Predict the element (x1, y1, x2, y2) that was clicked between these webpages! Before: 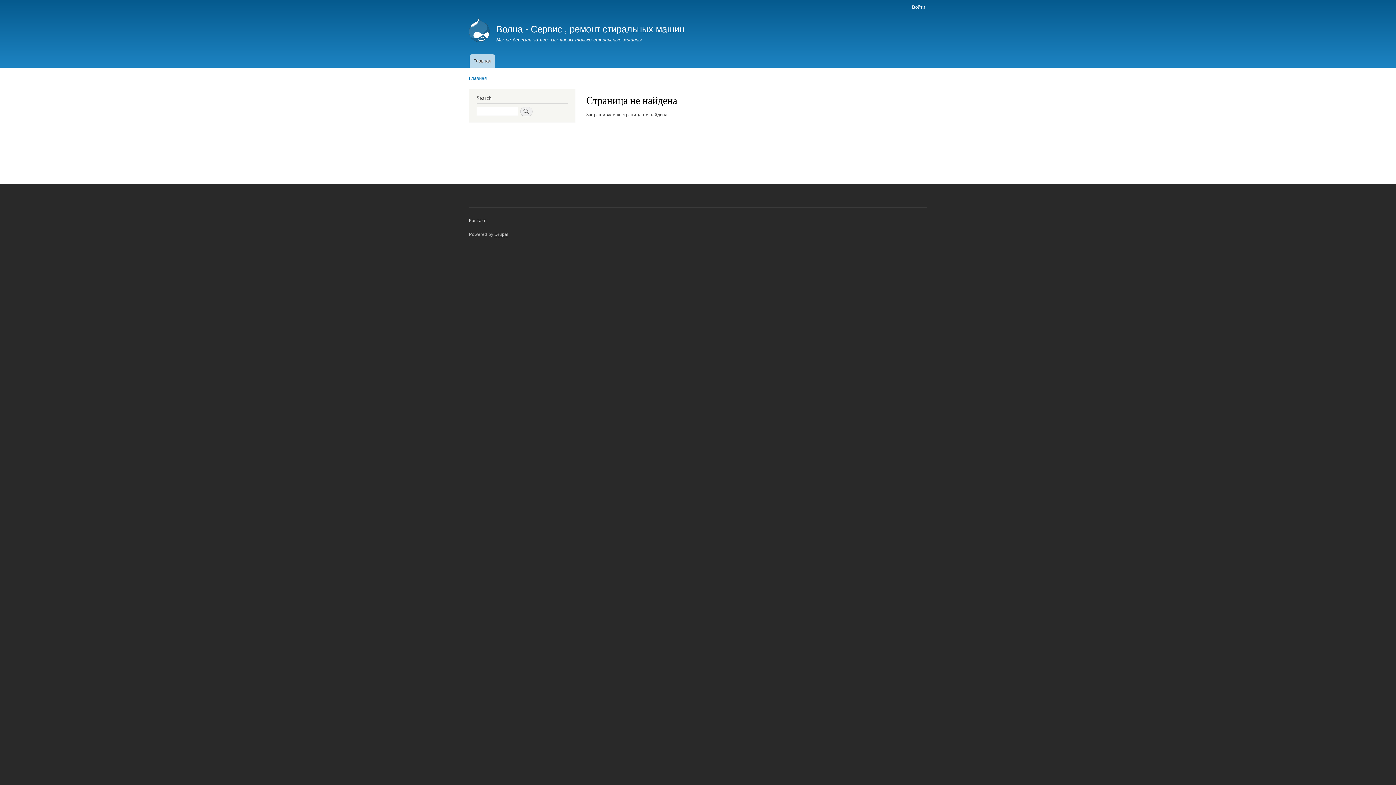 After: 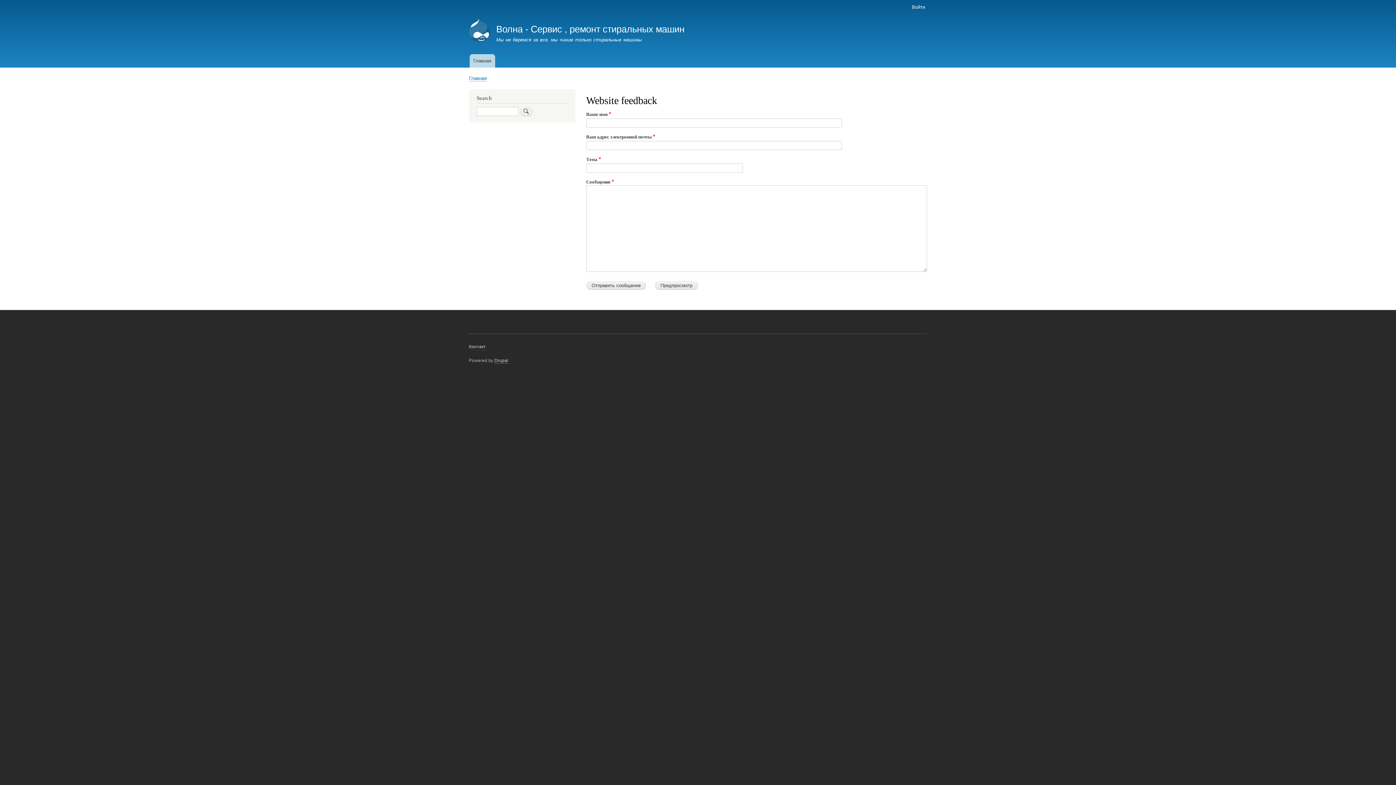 Action: bbox: (469, 217, 485, 224) label: Контакт